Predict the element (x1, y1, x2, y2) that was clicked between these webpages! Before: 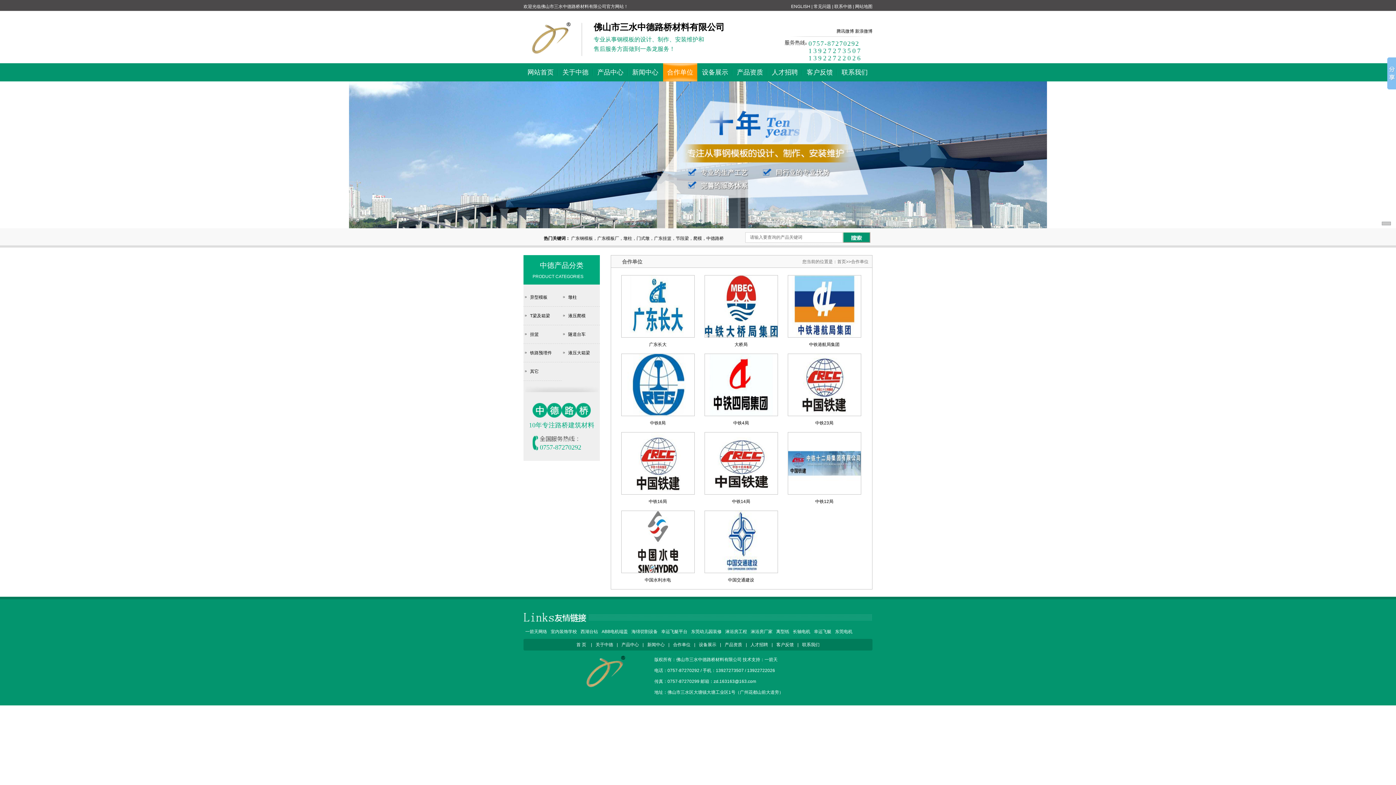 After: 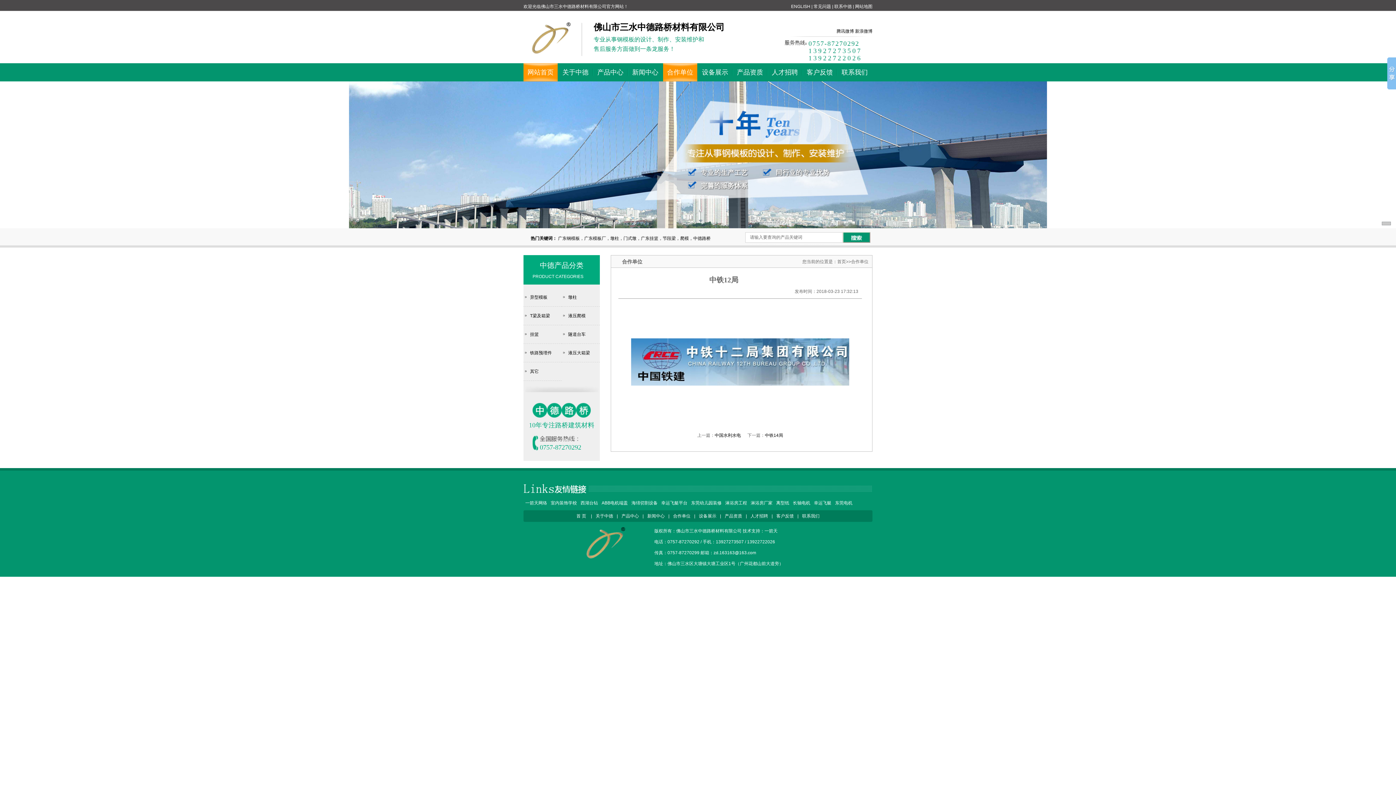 Action: label: 中铁12局 bbox: (815, 499, 833, 504)